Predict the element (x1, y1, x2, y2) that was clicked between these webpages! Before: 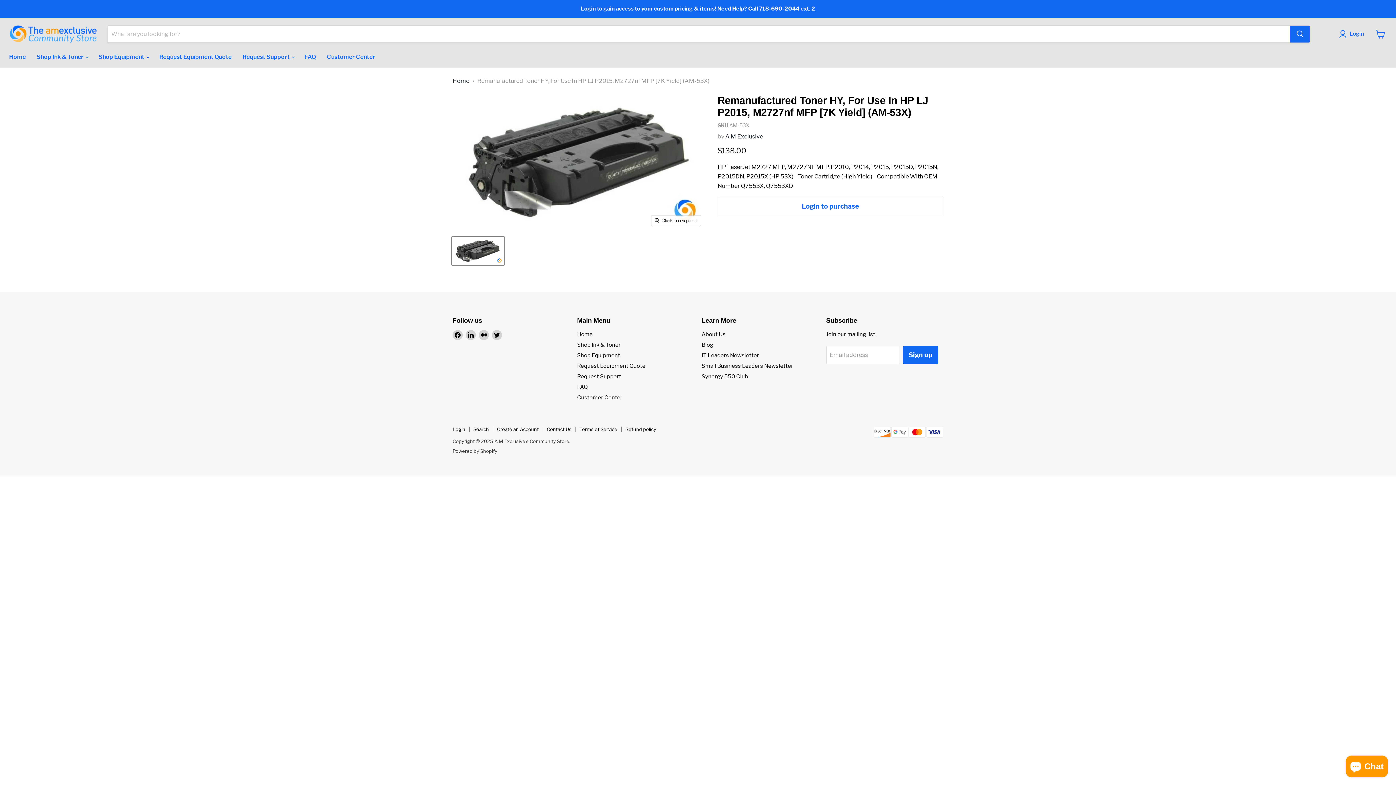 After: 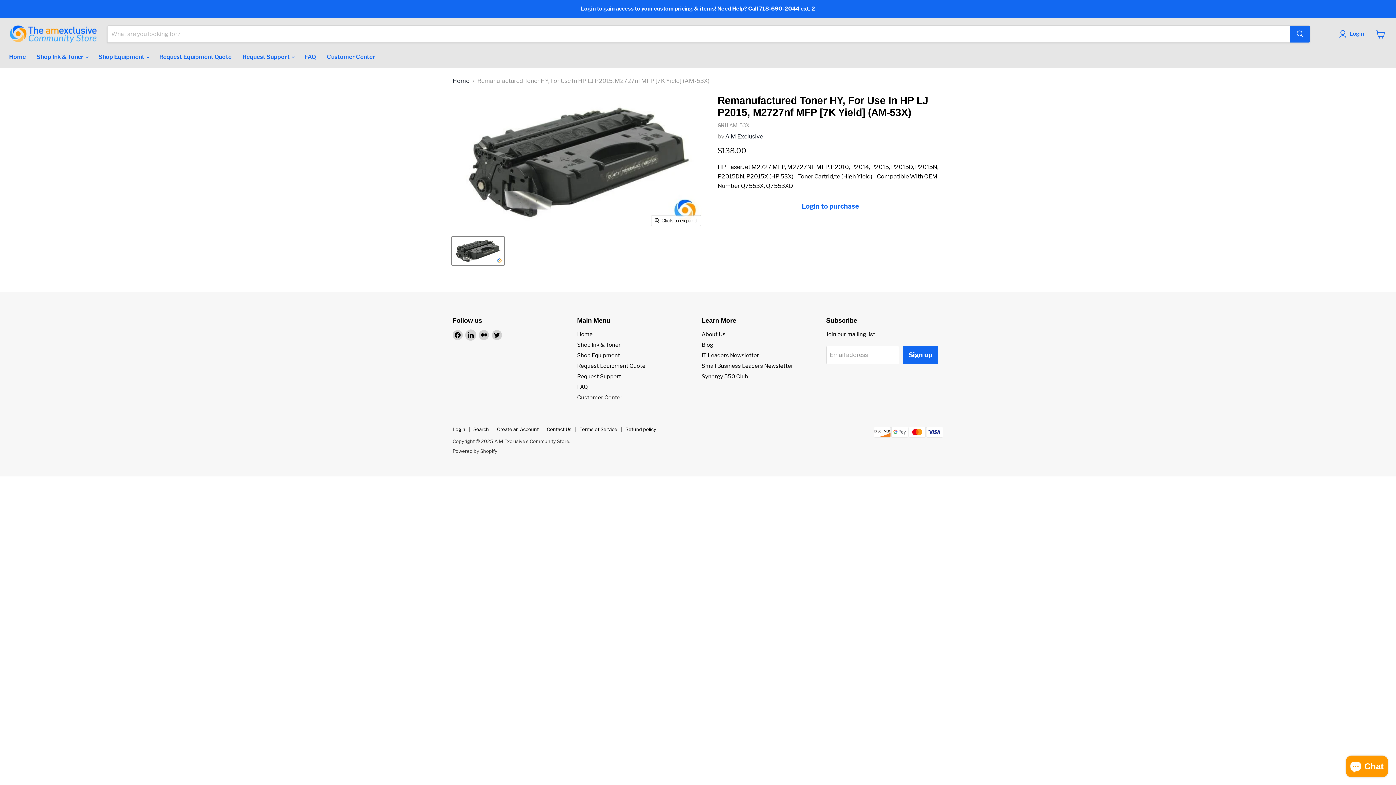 Action: label: Find us on LinkedIn bbox: (465, 330, 476, 340)